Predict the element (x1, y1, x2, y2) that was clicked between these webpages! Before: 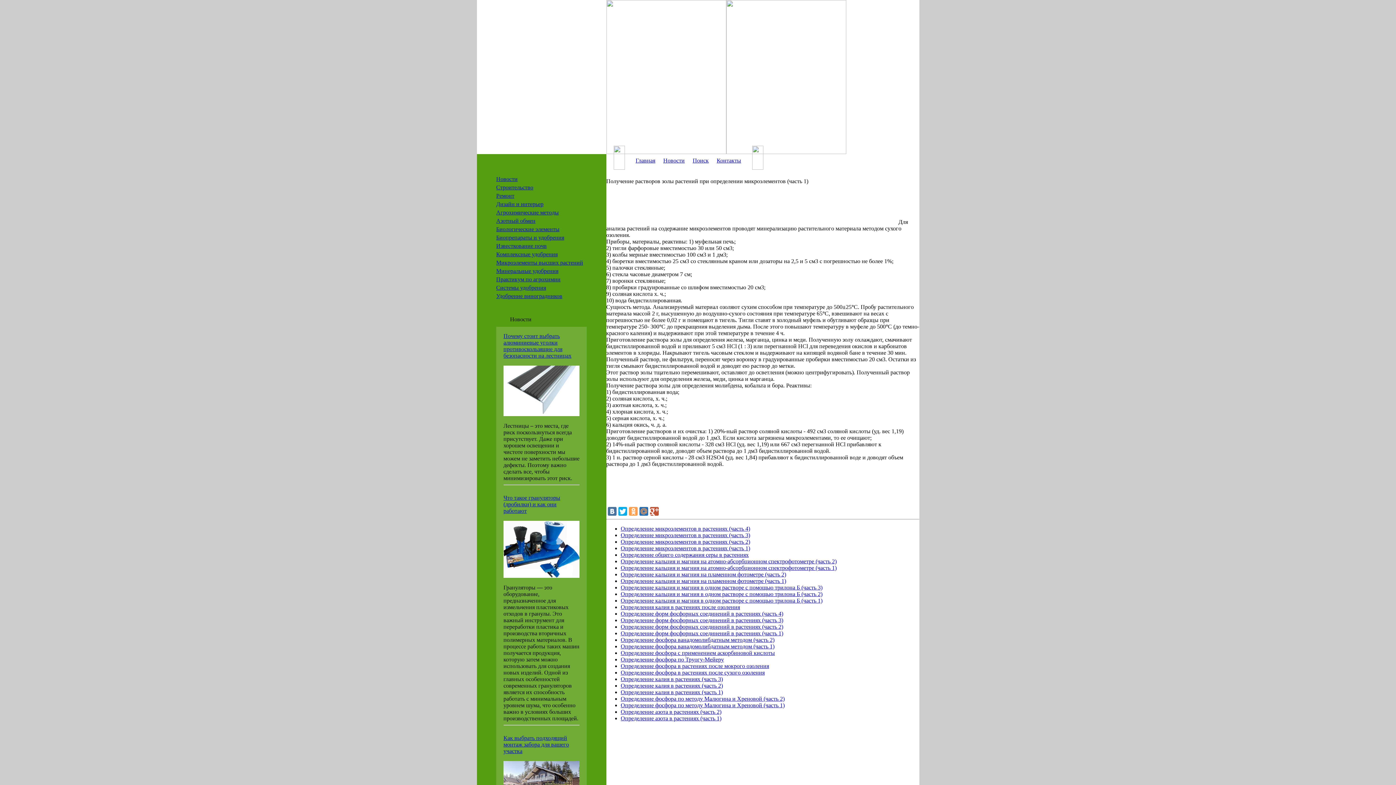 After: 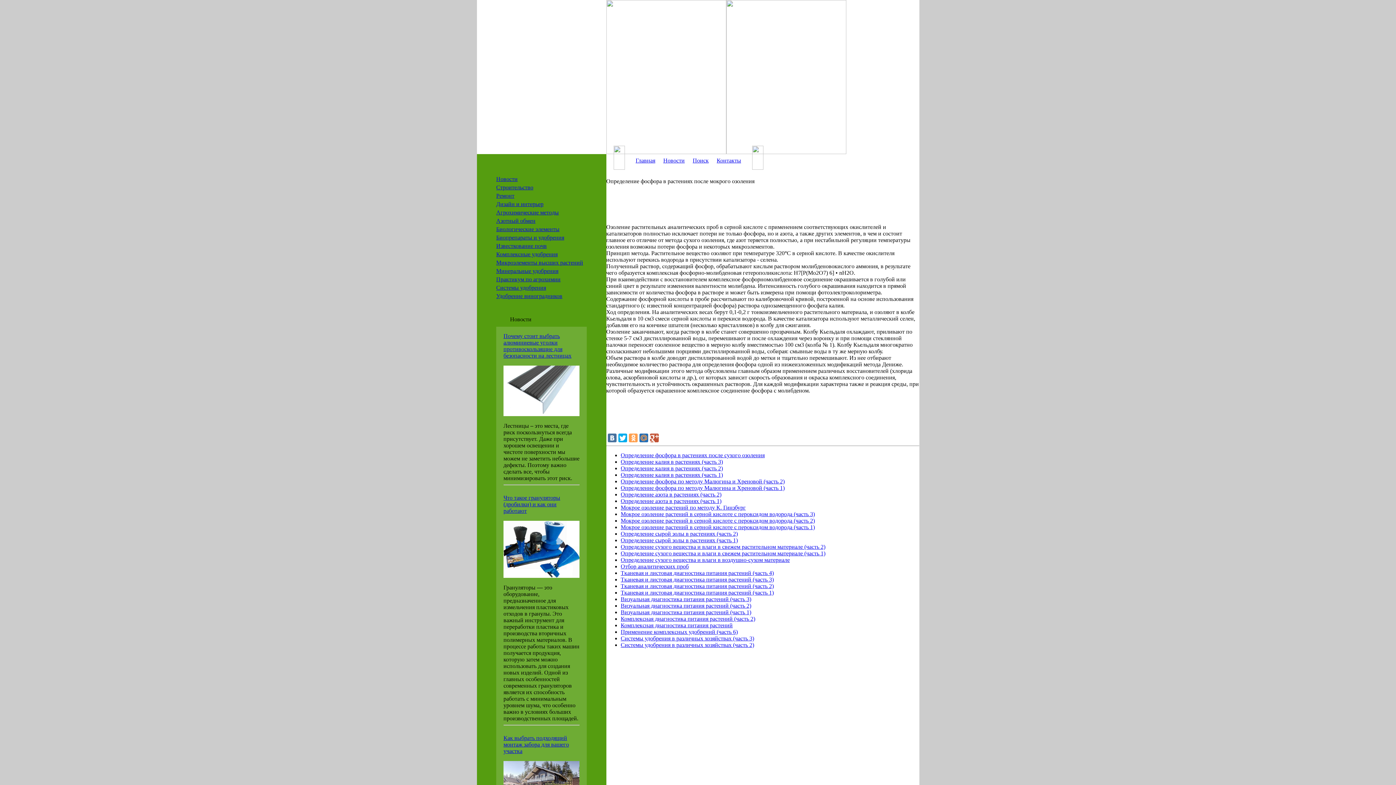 Action: label: Определение фосфора в растениях после мокрого озоления bbox: (620, 663, 769, 669)